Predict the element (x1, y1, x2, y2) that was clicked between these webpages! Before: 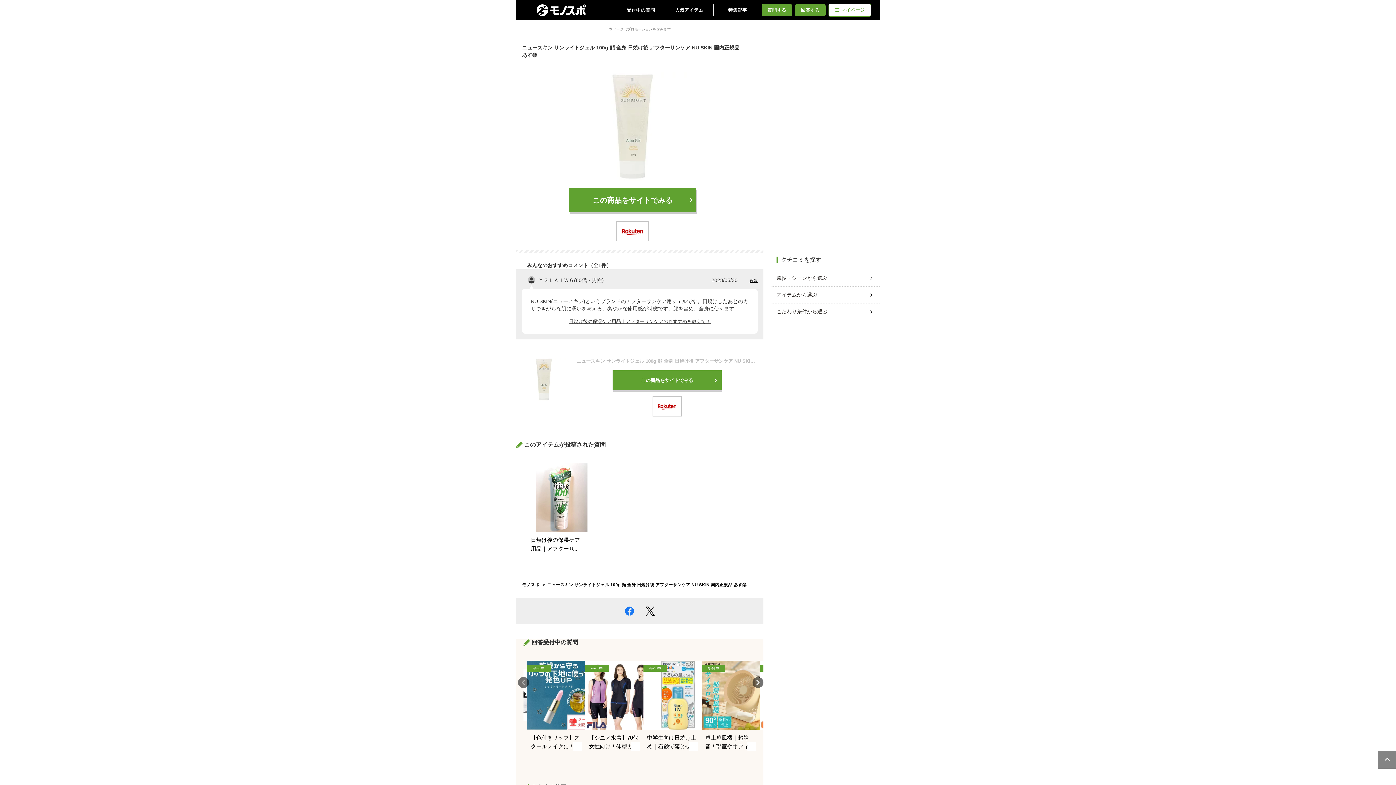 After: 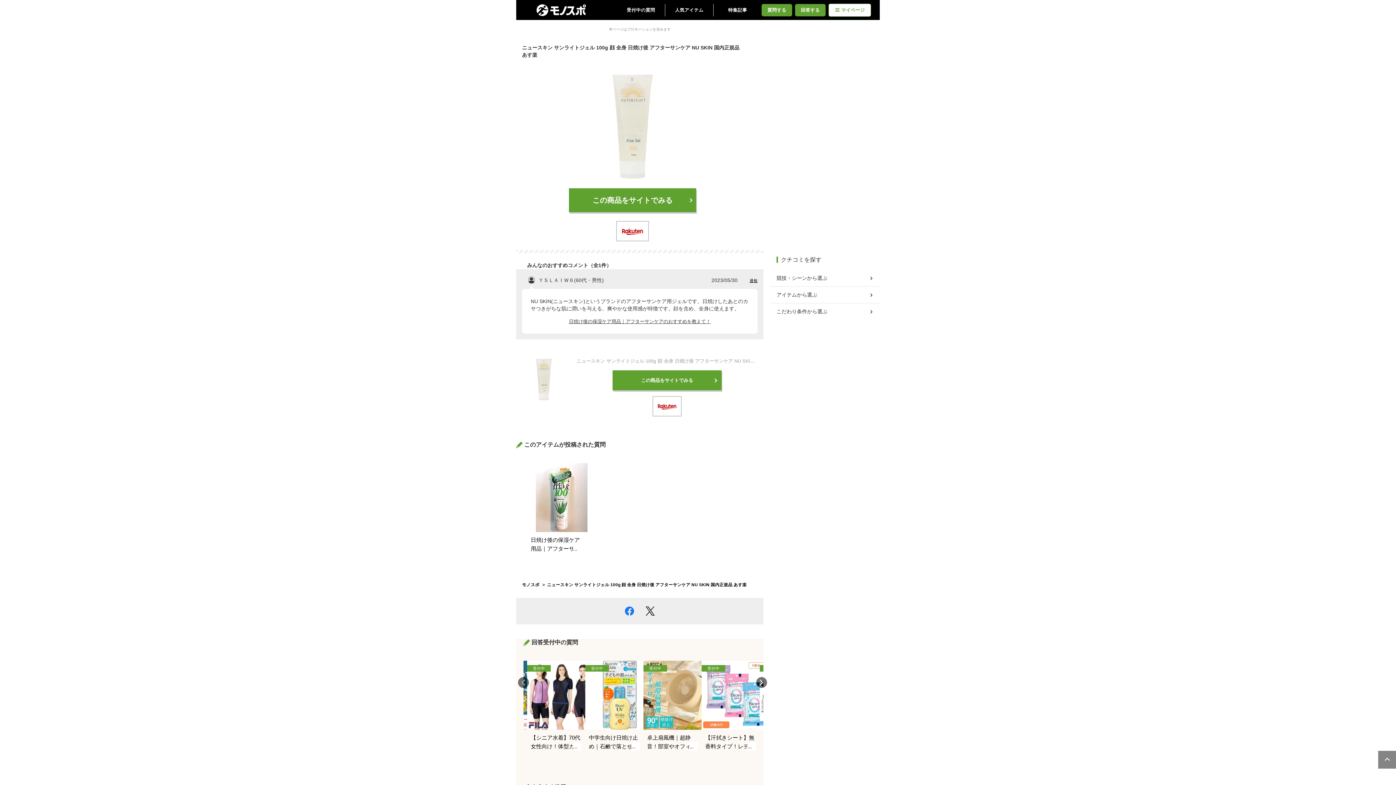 Action: label: Next bbox: (752, 677, 763, 688)